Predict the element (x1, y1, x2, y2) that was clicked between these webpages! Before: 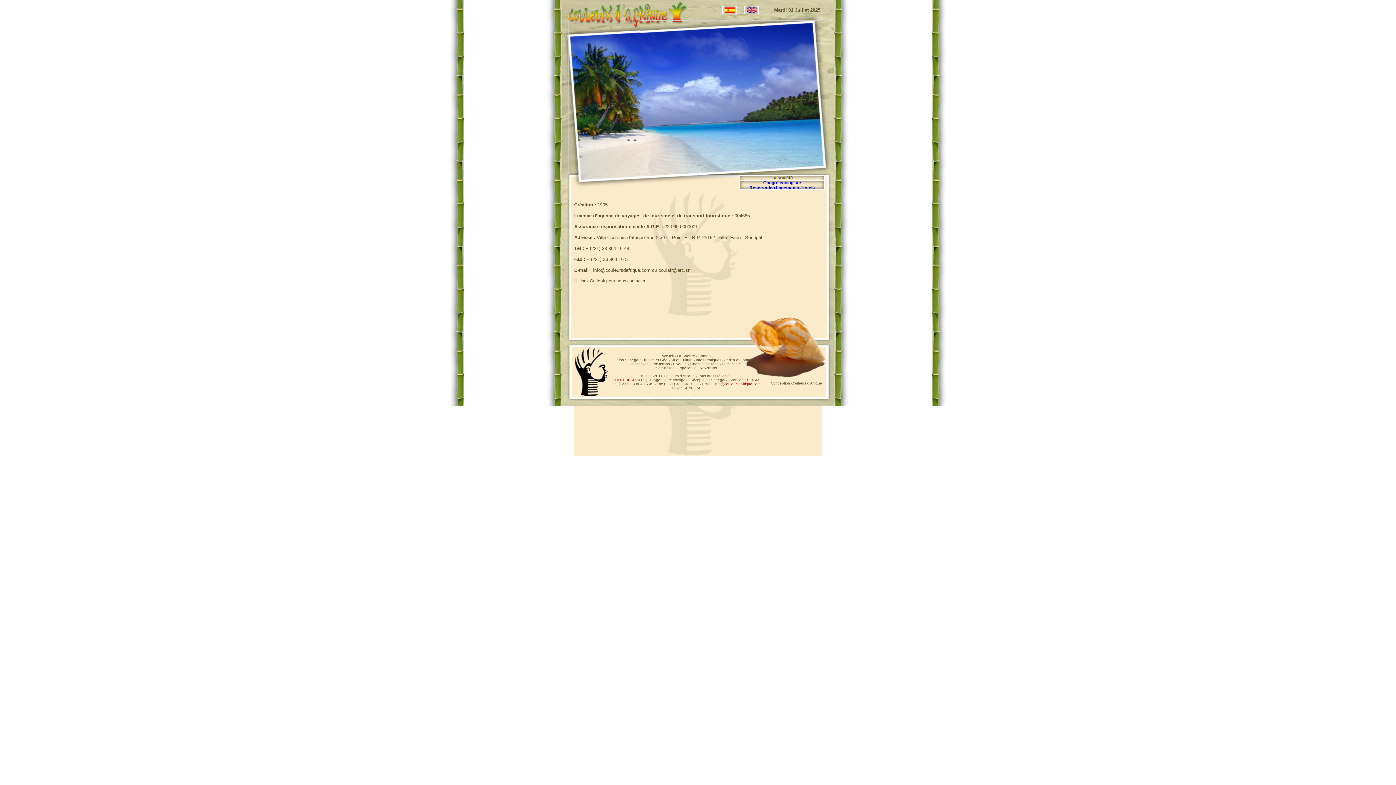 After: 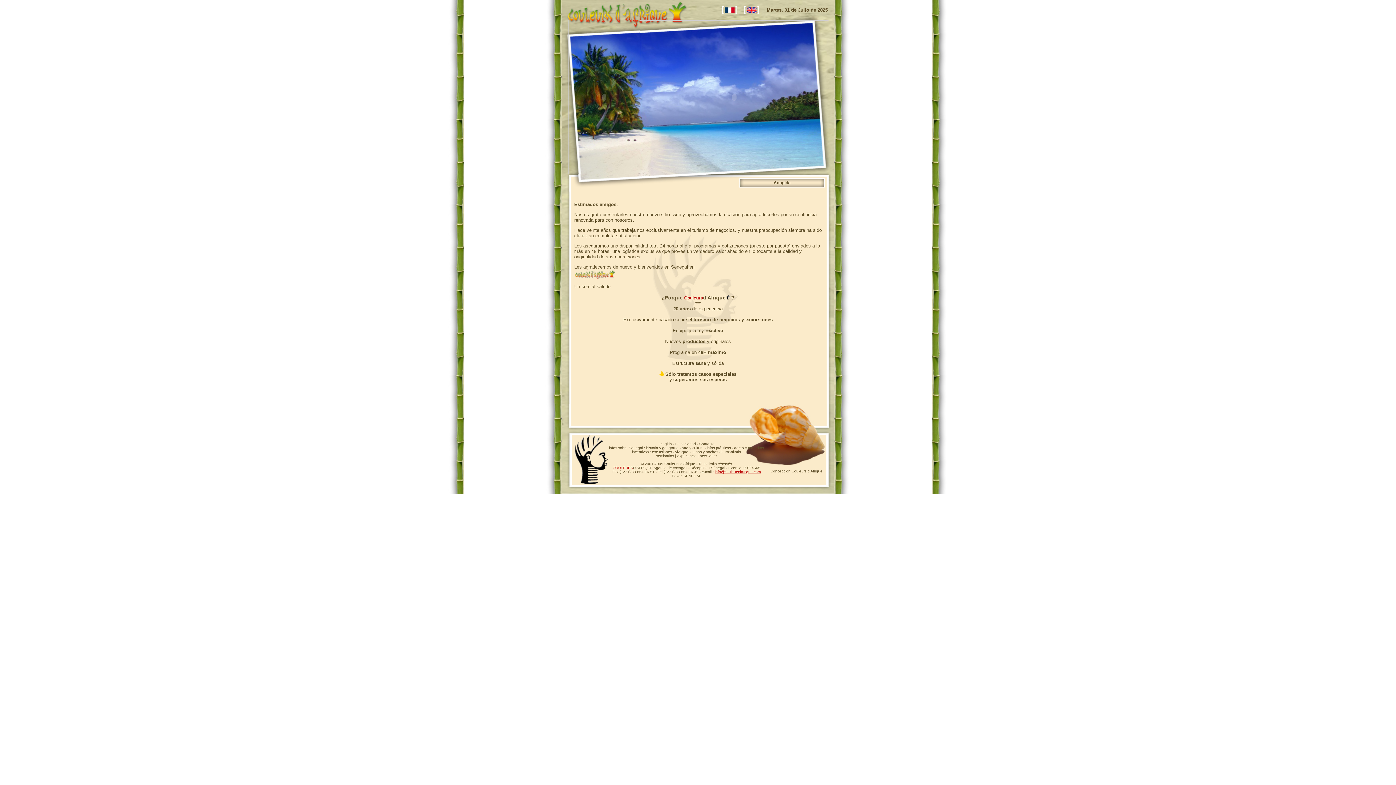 Action: bbox: (722, 9, 737, 15)